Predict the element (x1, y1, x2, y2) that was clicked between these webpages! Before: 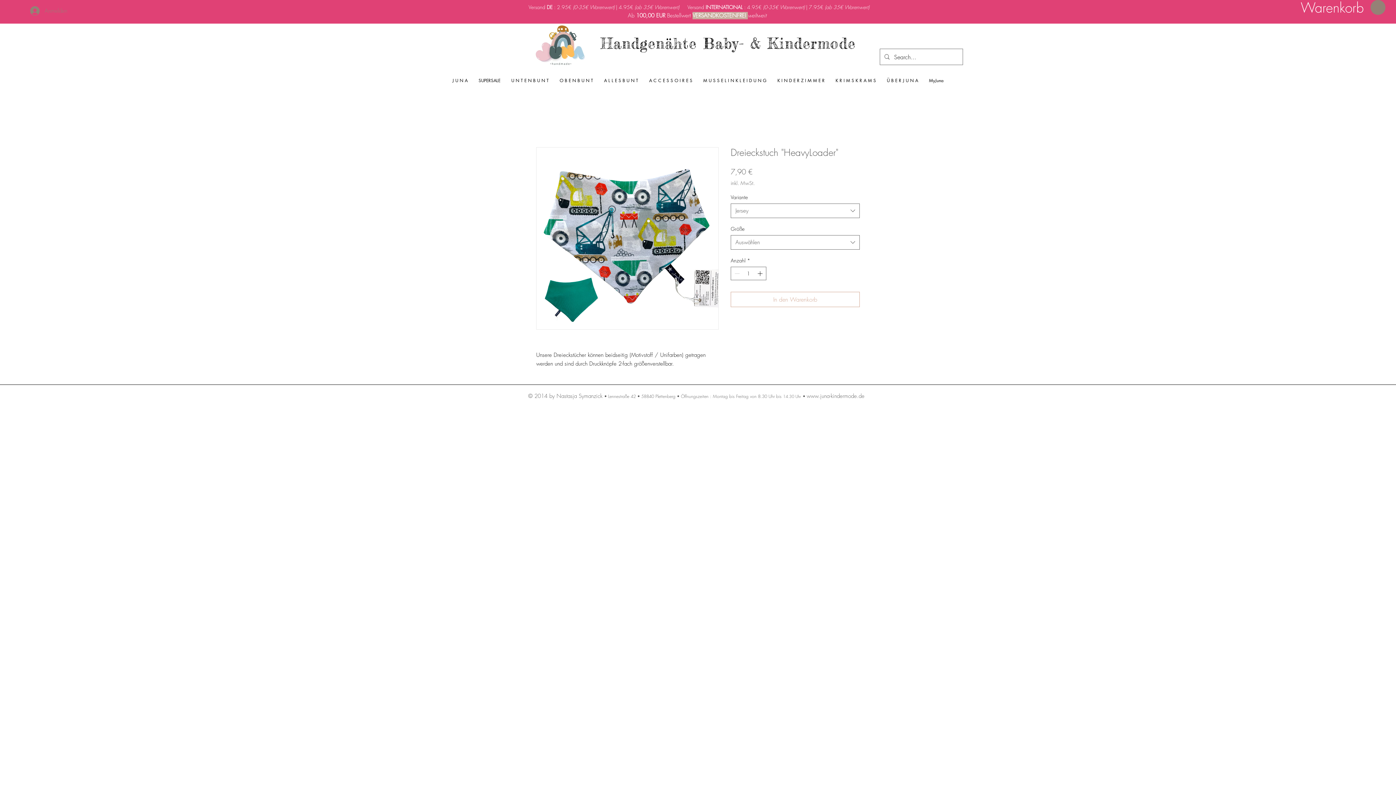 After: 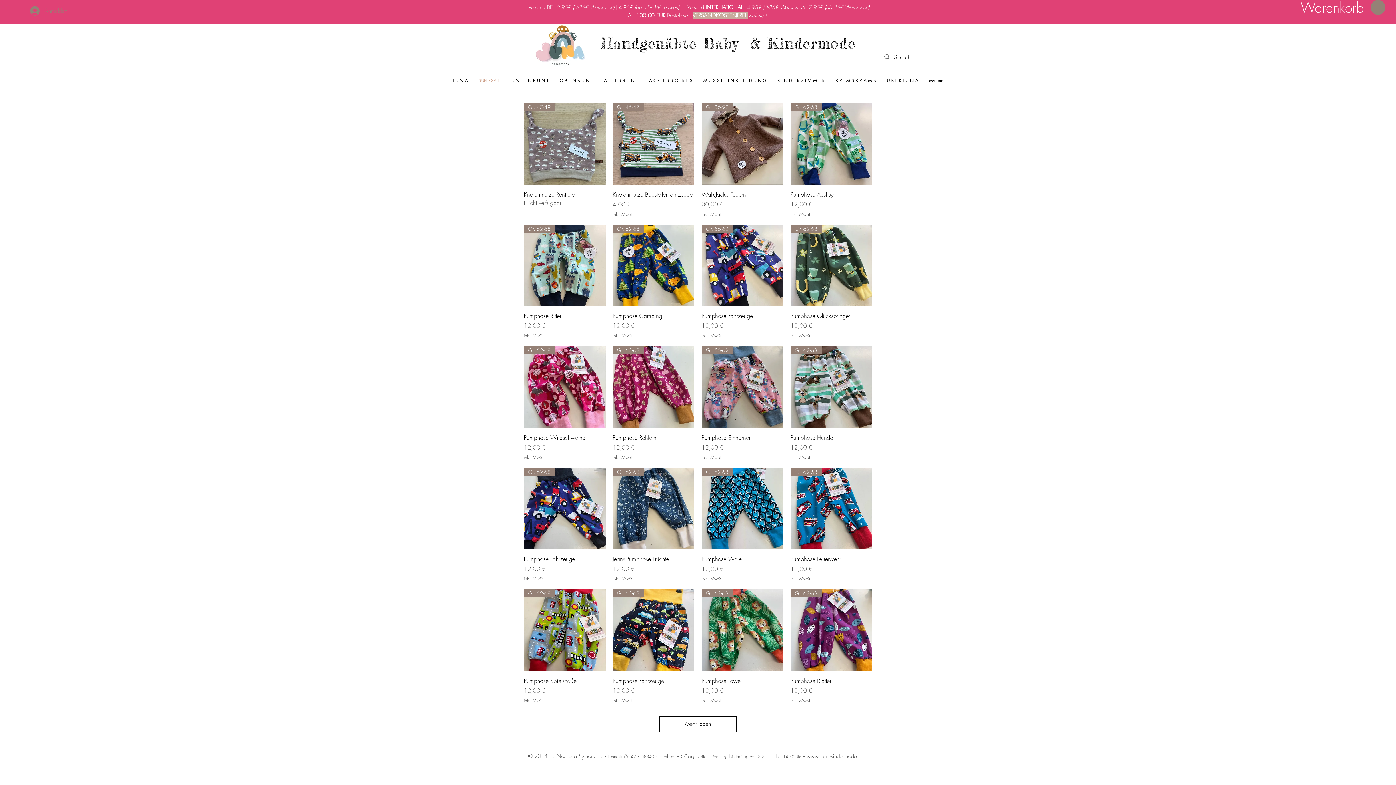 Action: bbox: (473, 75, 506, 85) label: SUPERSALE